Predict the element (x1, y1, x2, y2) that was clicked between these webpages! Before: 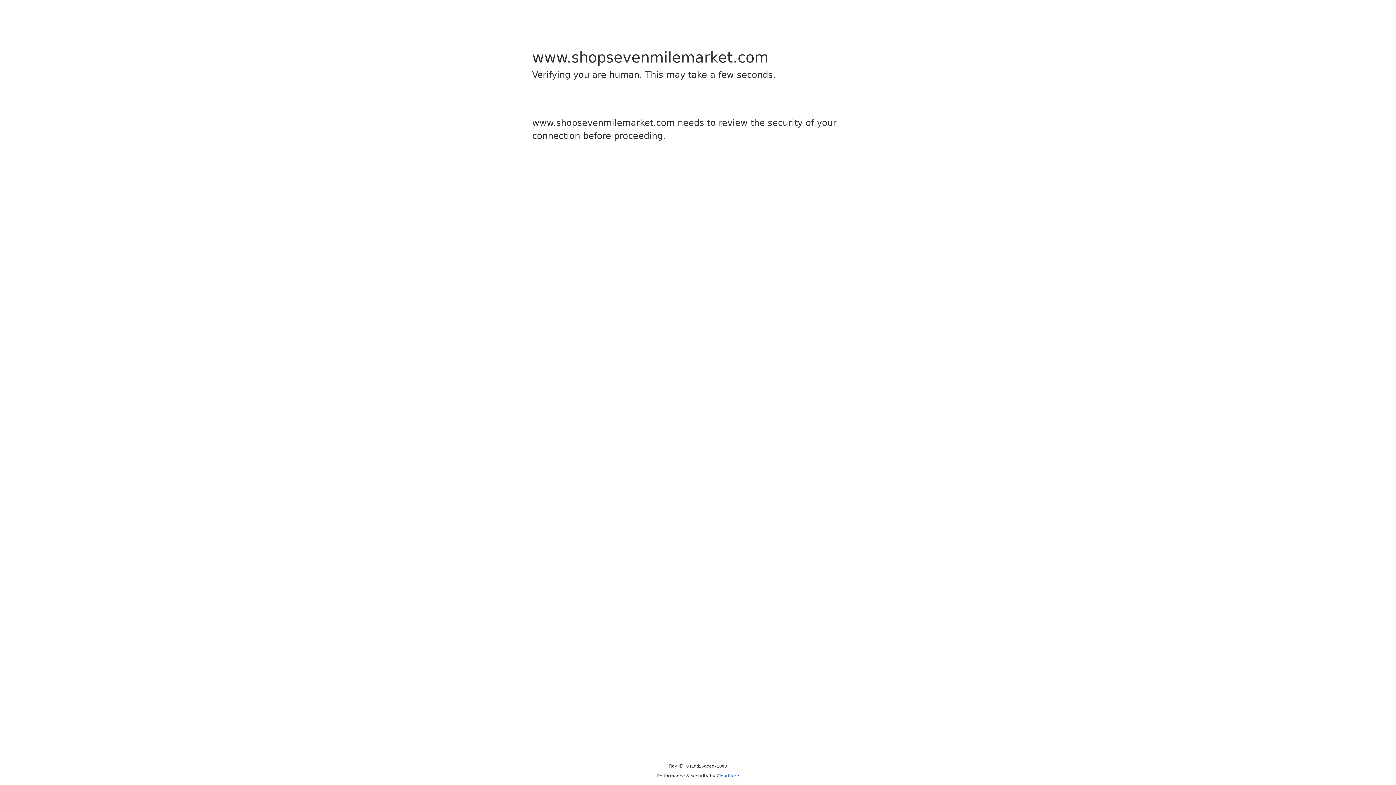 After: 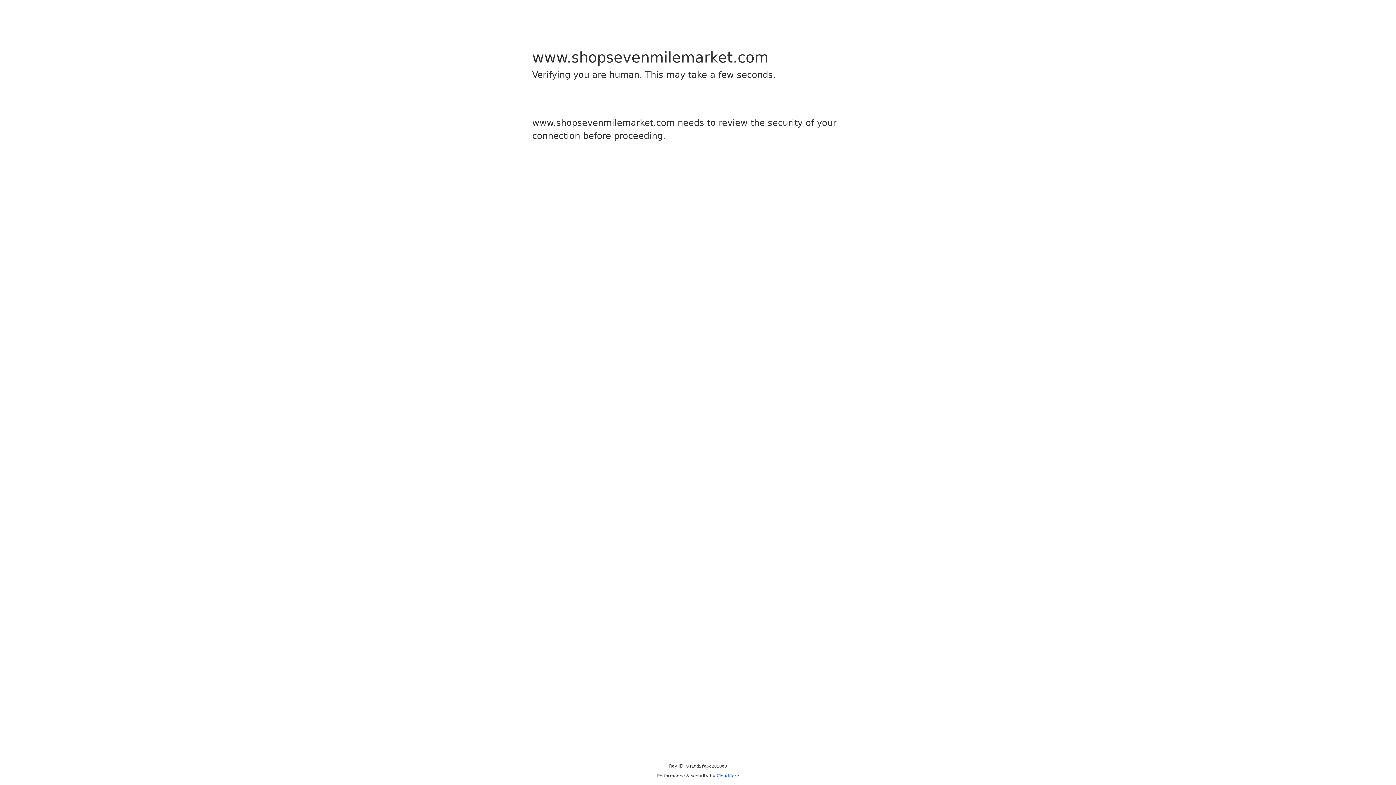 Action: bbox: (716, 773, 739, 778) label: Cloudflare